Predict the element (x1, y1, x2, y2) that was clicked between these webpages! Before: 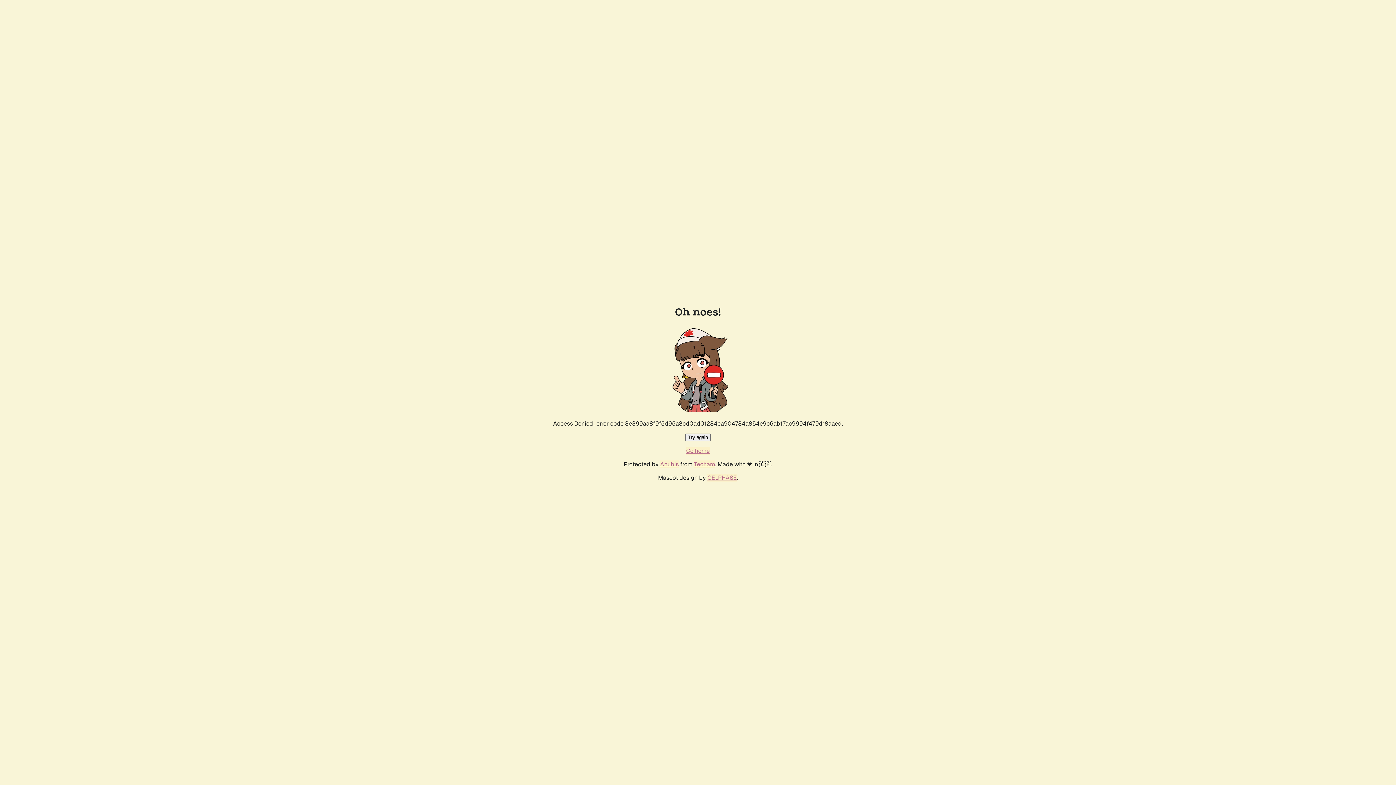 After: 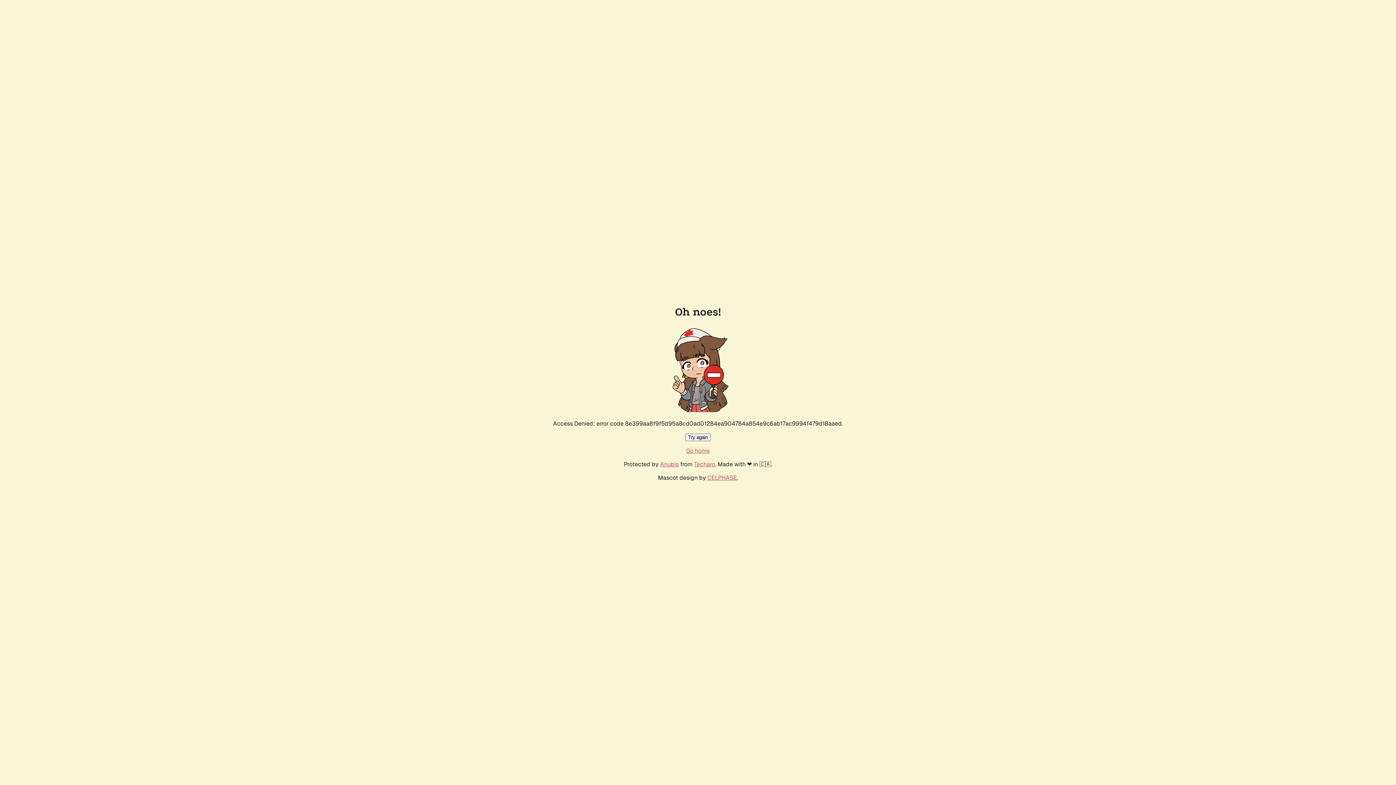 Action: bbox: (685, 433, 710, 441) label: Try again